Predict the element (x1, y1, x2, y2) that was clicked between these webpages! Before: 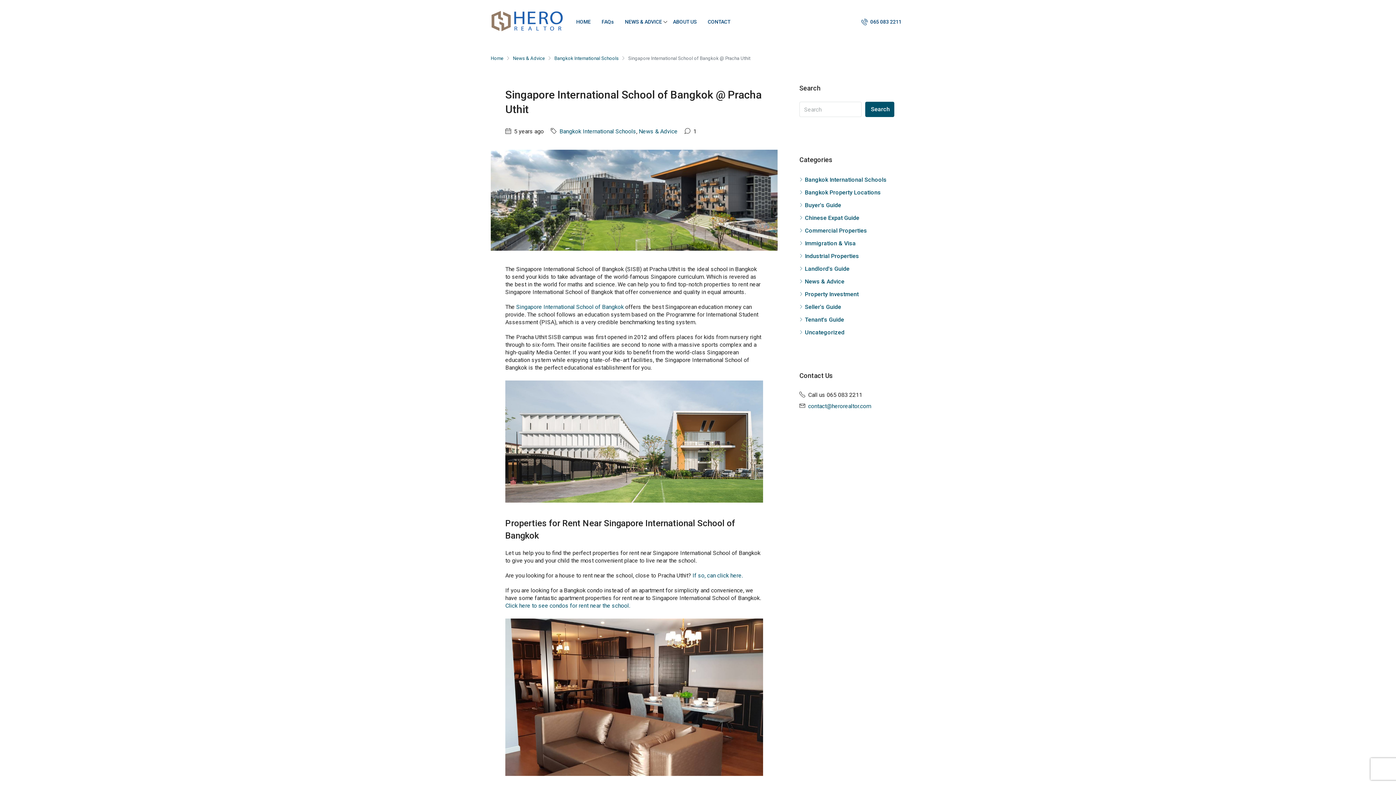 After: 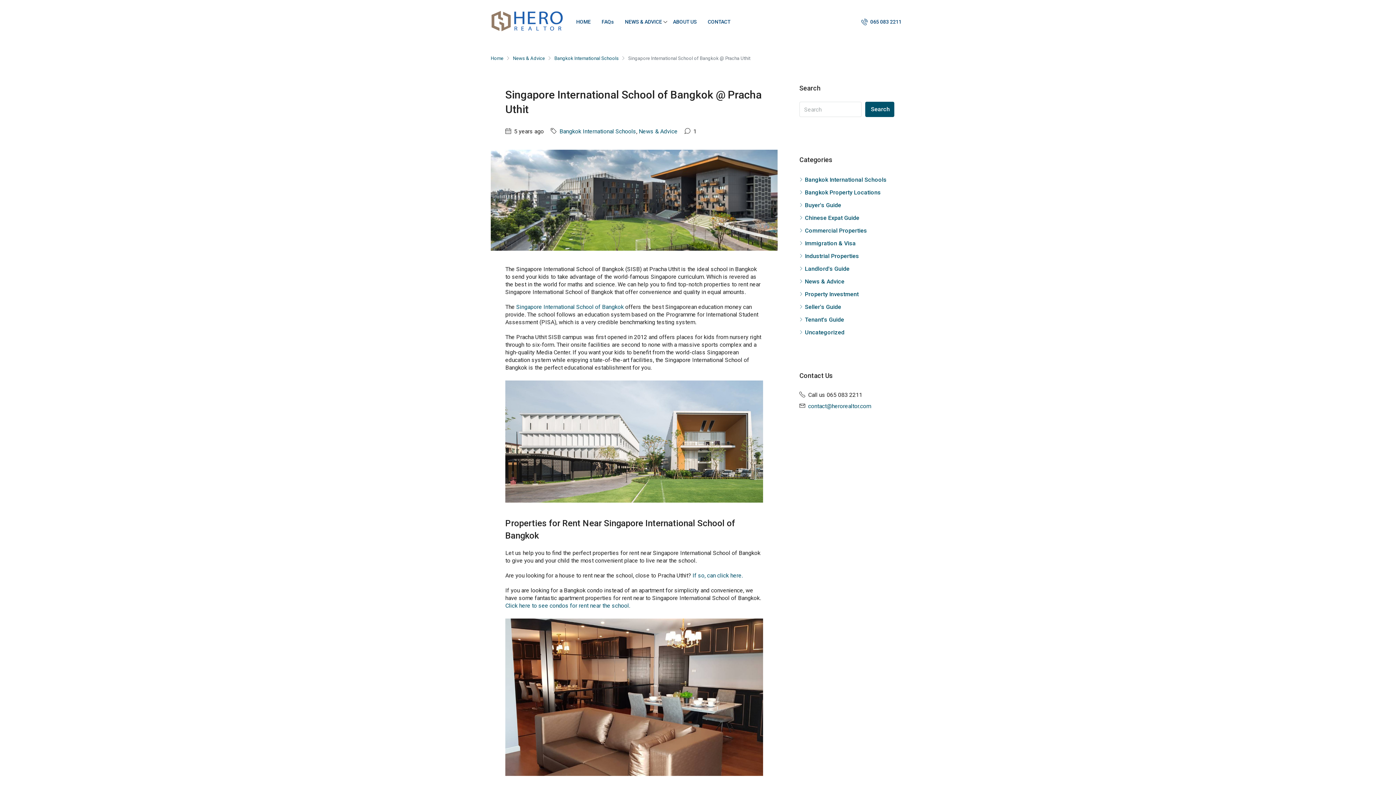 Action: bbox: (516, 303, 624, 310) label: Singapore International School of Bangkok